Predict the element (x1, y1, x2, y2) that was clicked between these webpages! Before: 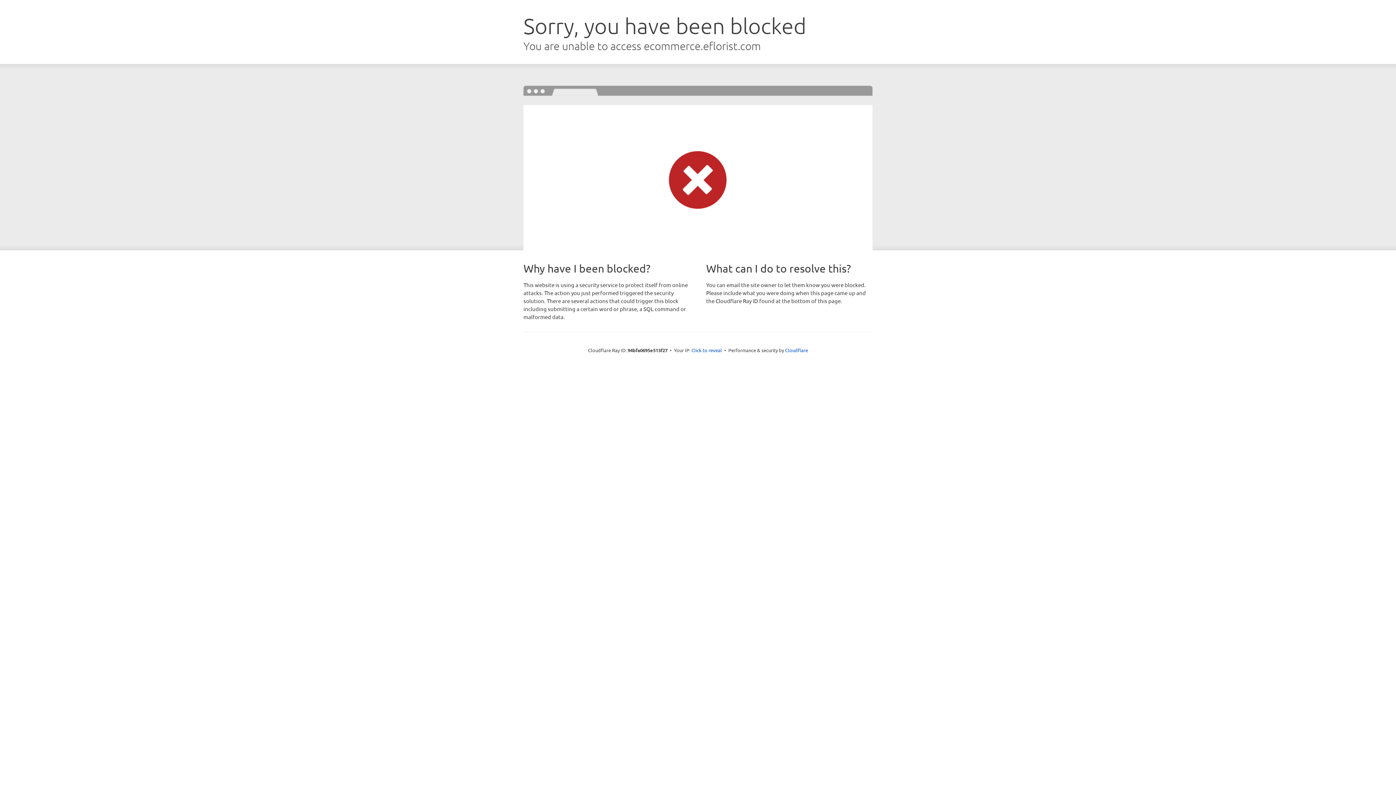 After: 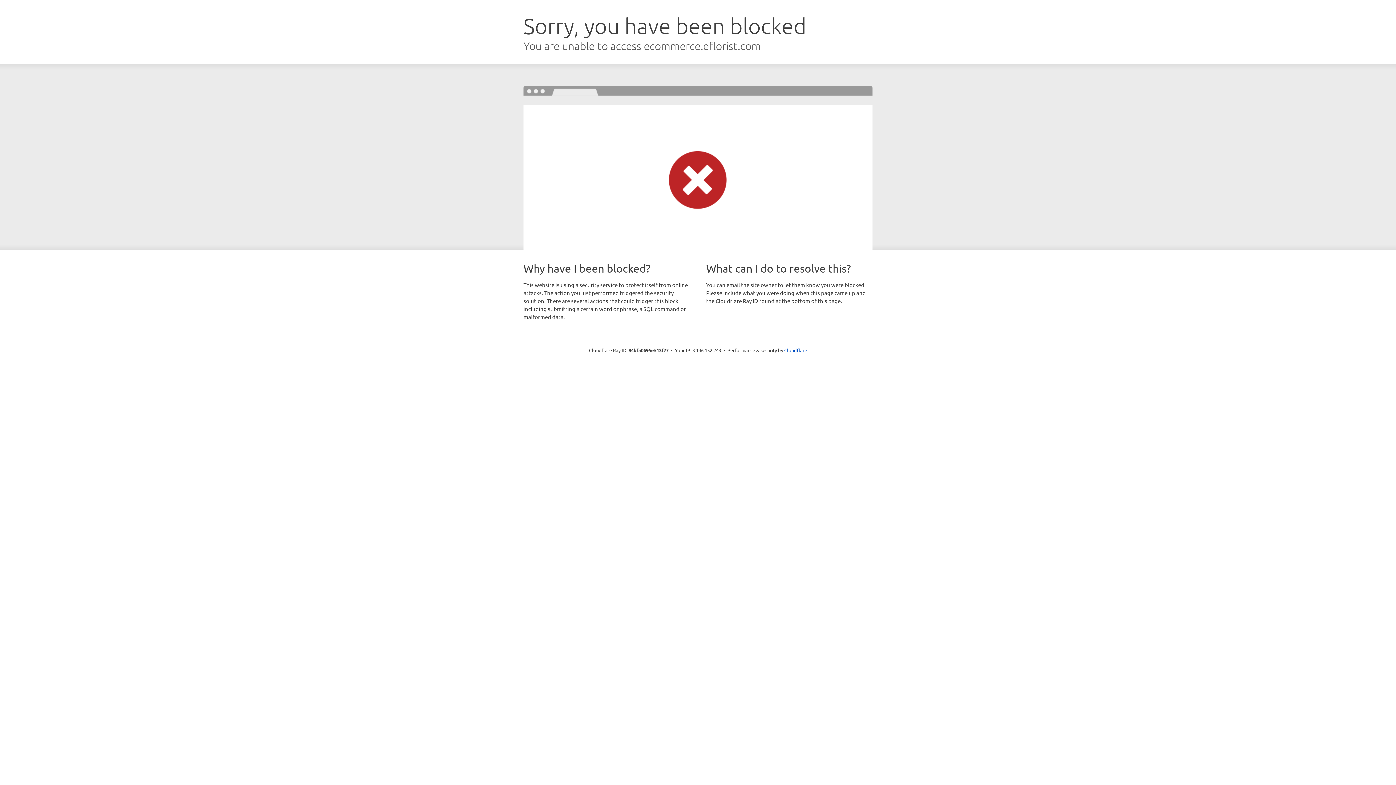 Action: bbox: (691, 346, 722, 353) label: Click to reveal